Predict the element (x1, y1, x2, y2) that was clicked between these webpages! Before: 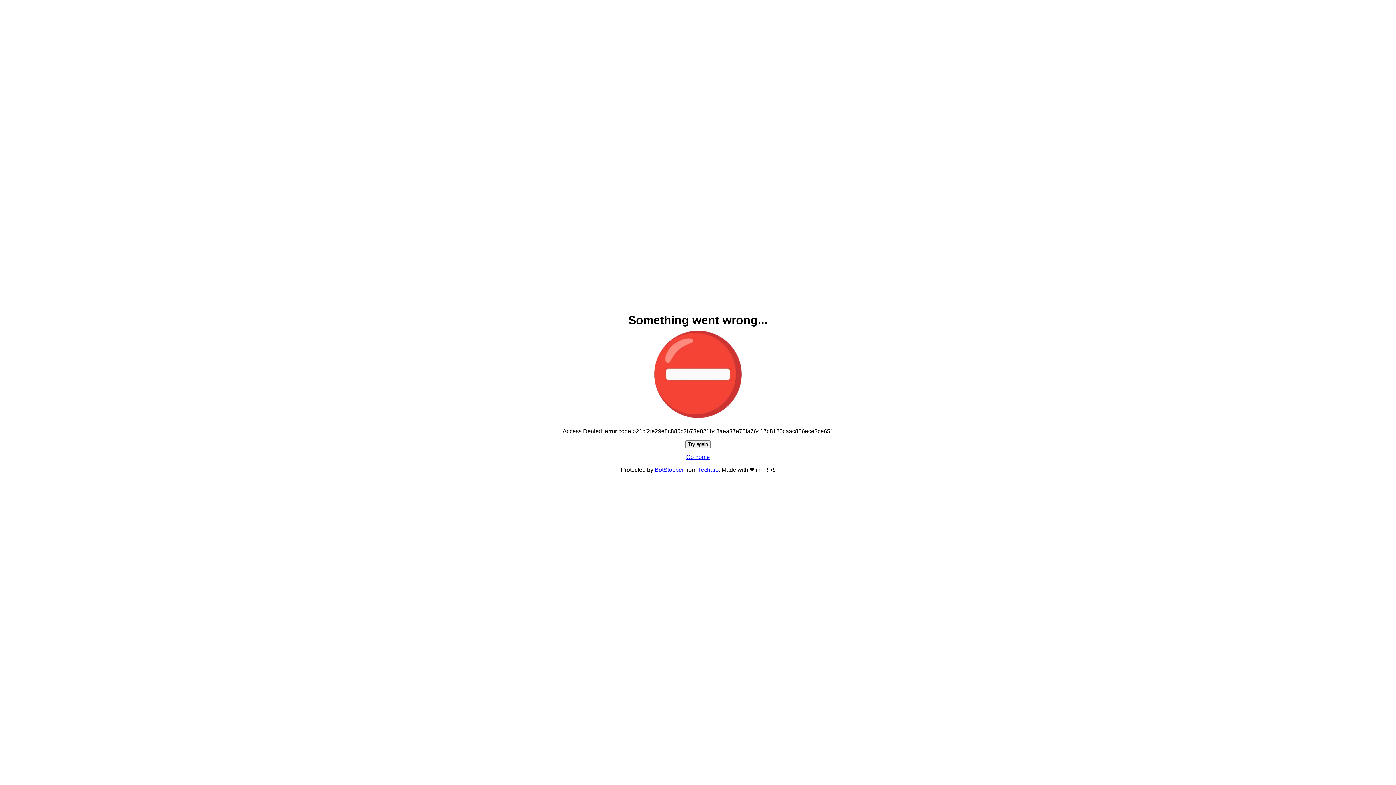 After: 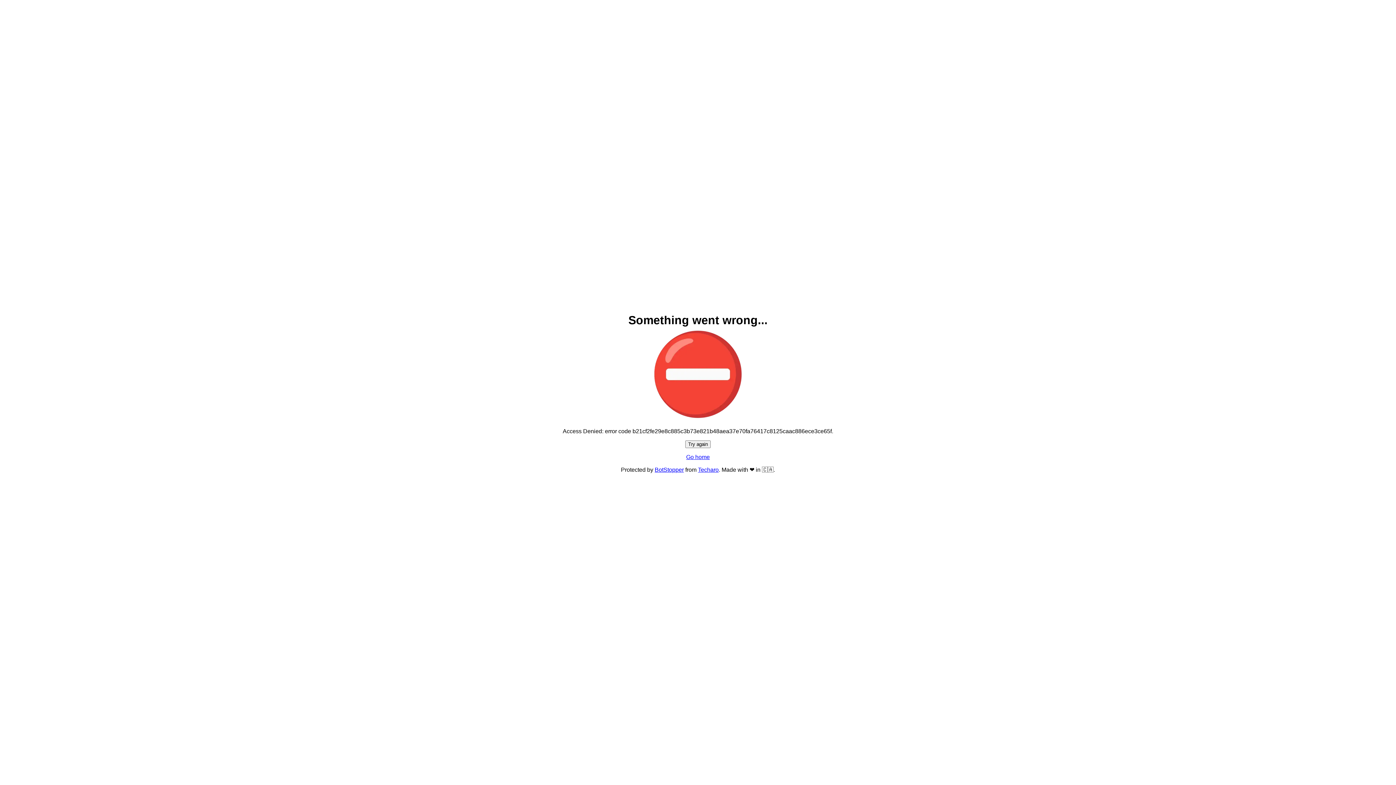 Action: bbox: (685, 440, 710, 448) label: Try again